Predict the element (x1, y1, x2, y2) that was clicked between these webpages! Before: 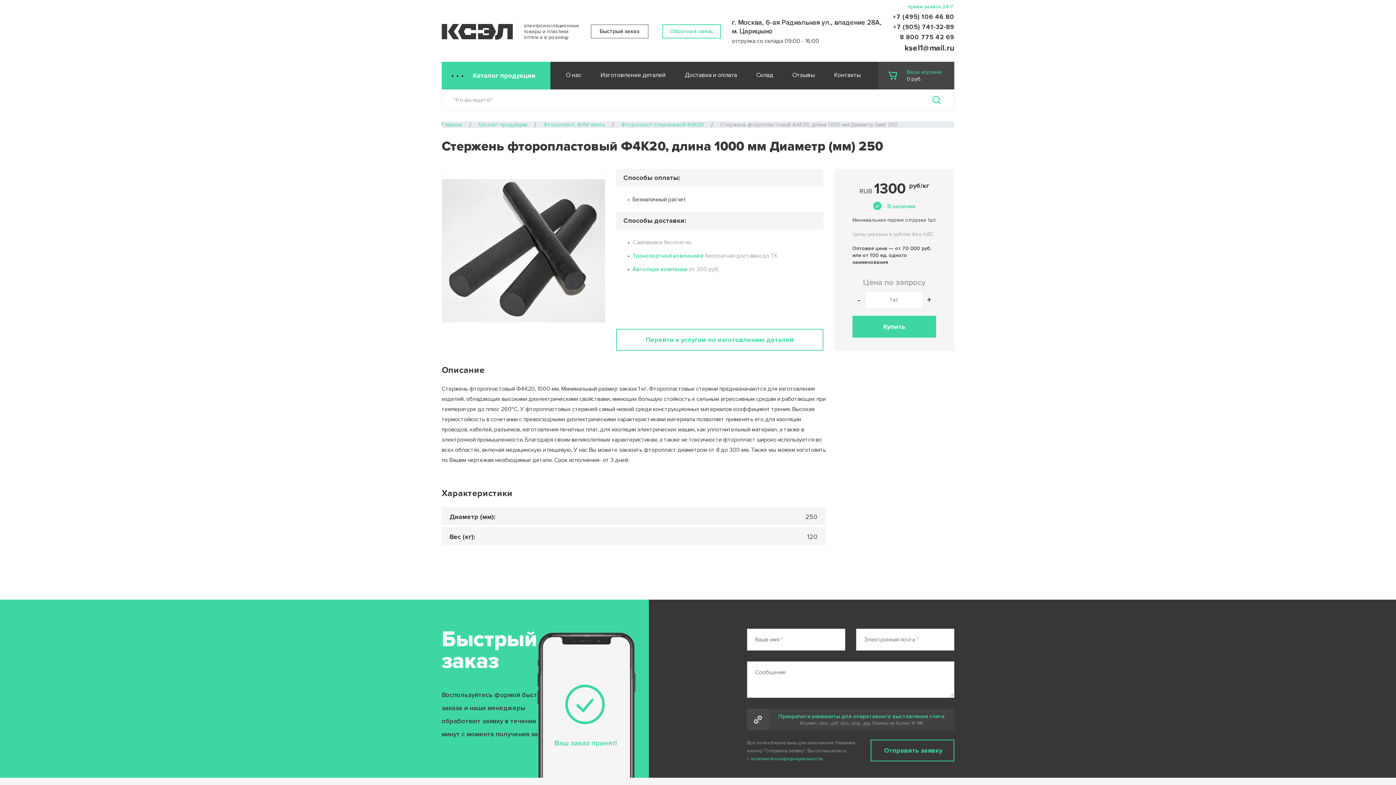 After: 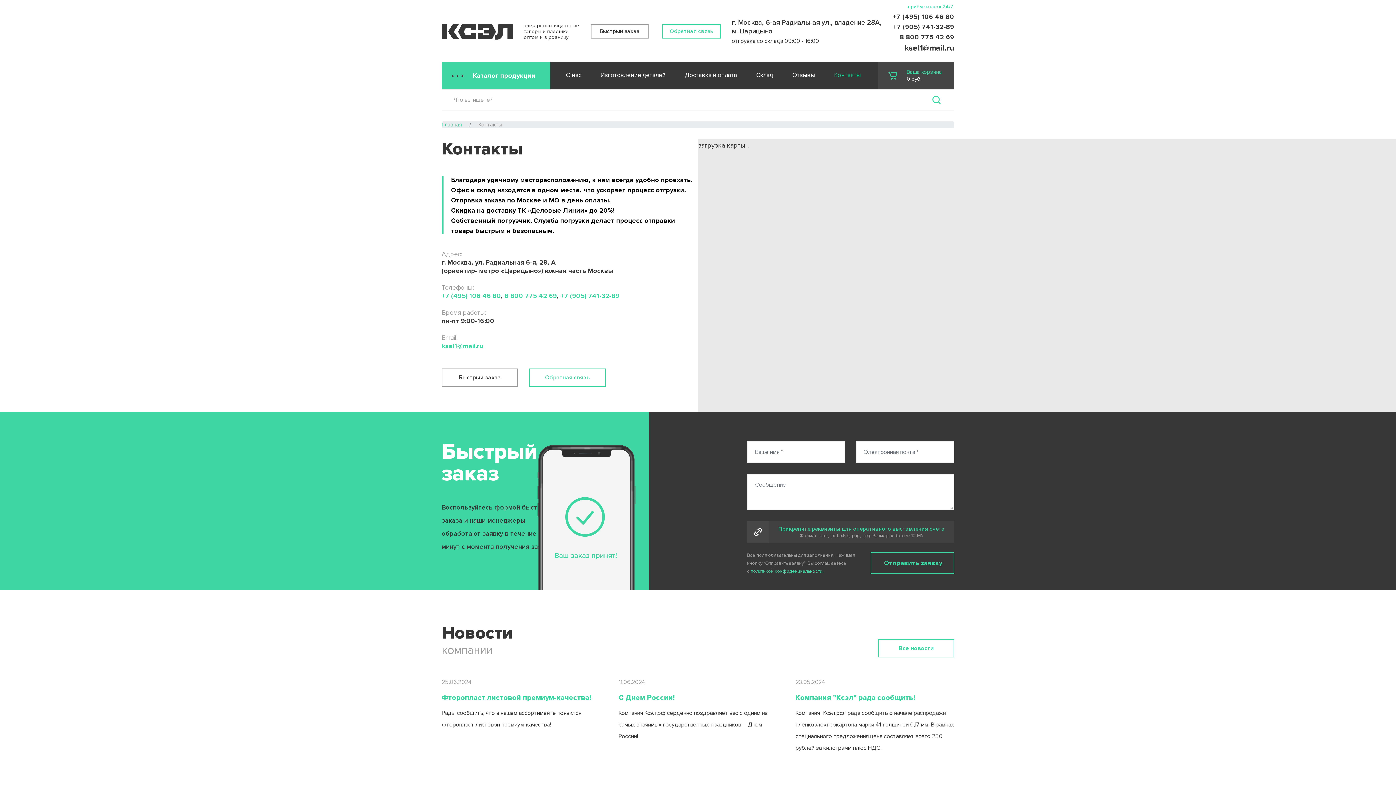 Action: bbox: (824, 61, 870, 88) label: Контакты